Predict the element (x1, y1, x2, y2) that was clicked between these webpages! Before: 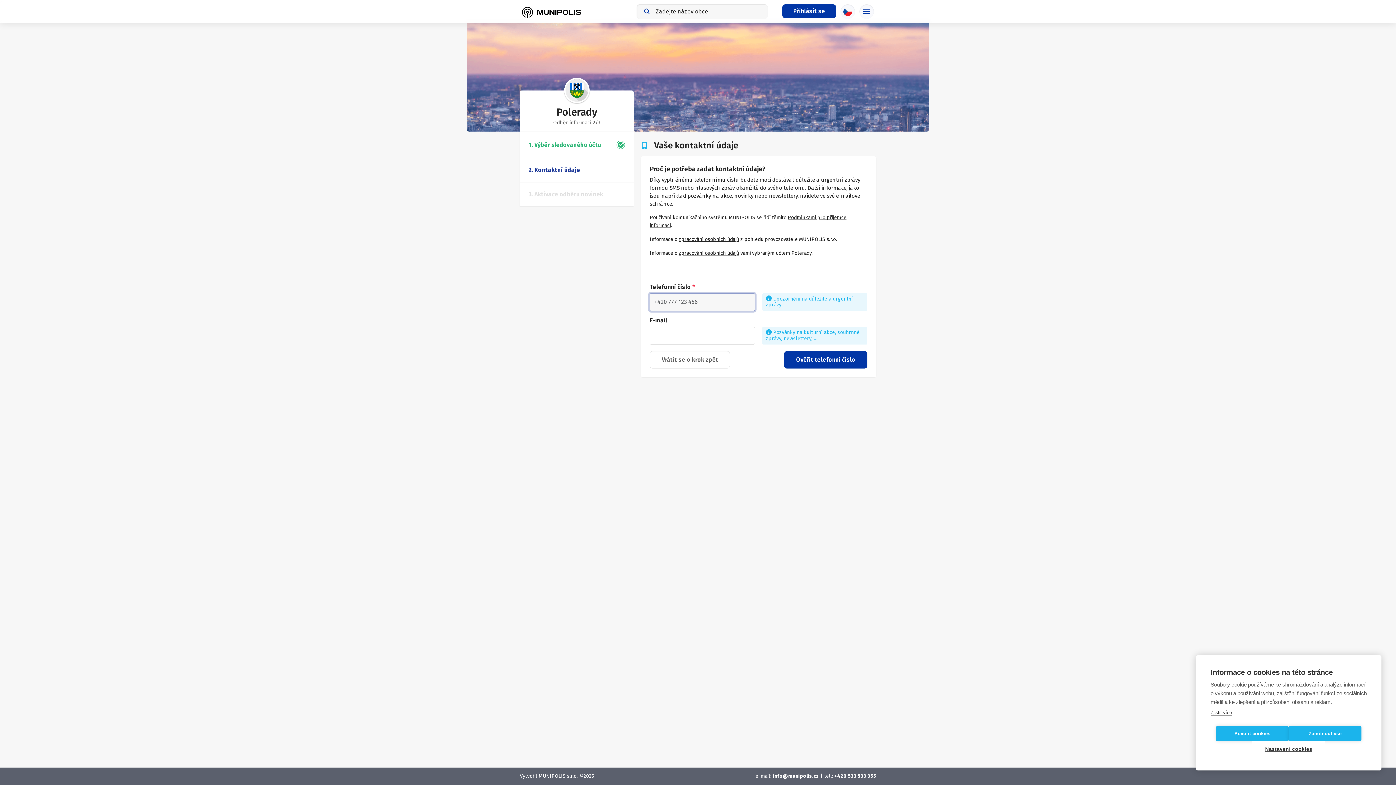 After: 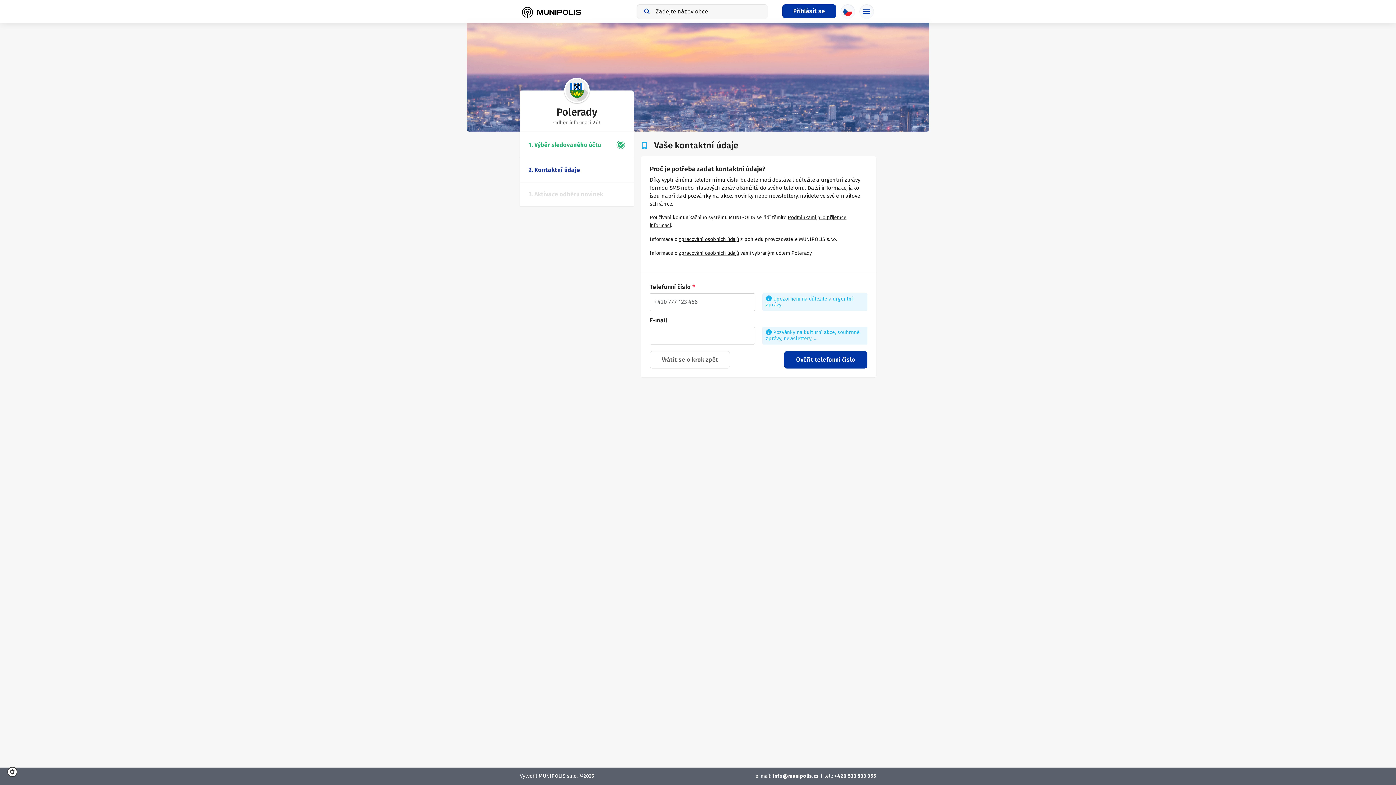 Action: label: Povolit cookies bbox: (1216, 726, 1289, 741)